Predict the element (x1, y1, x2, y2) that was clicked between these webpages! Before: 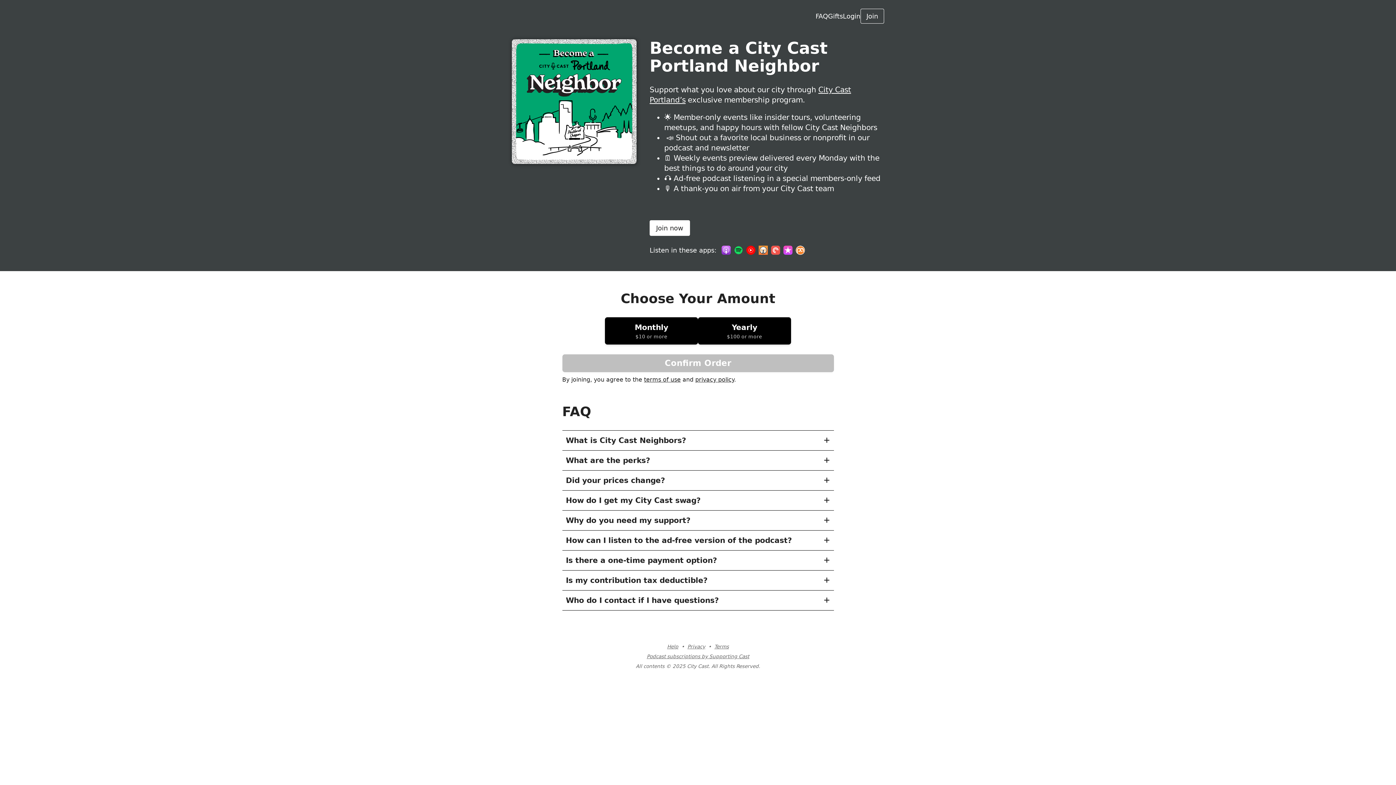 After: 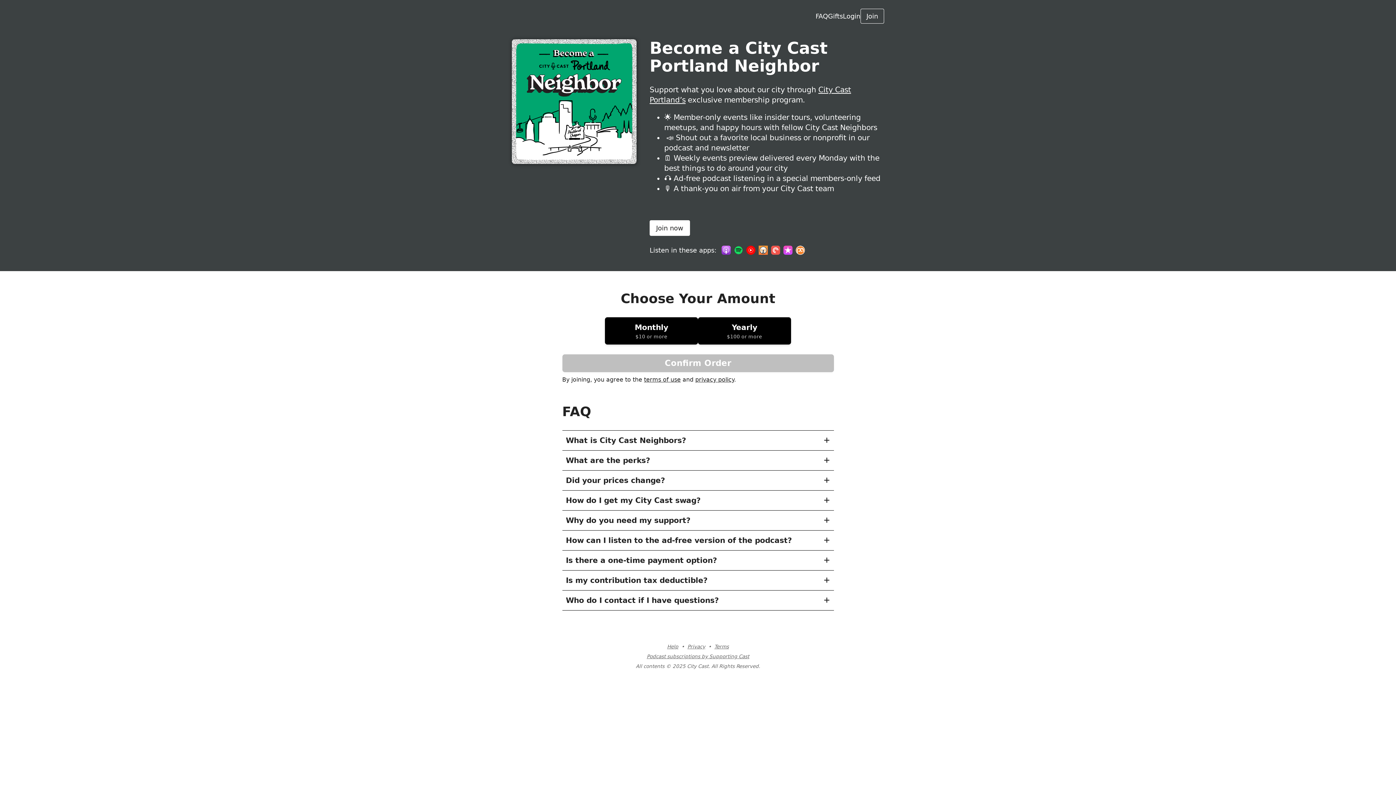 Action: label: Privacy bbox: (687, 644, 705, 649)